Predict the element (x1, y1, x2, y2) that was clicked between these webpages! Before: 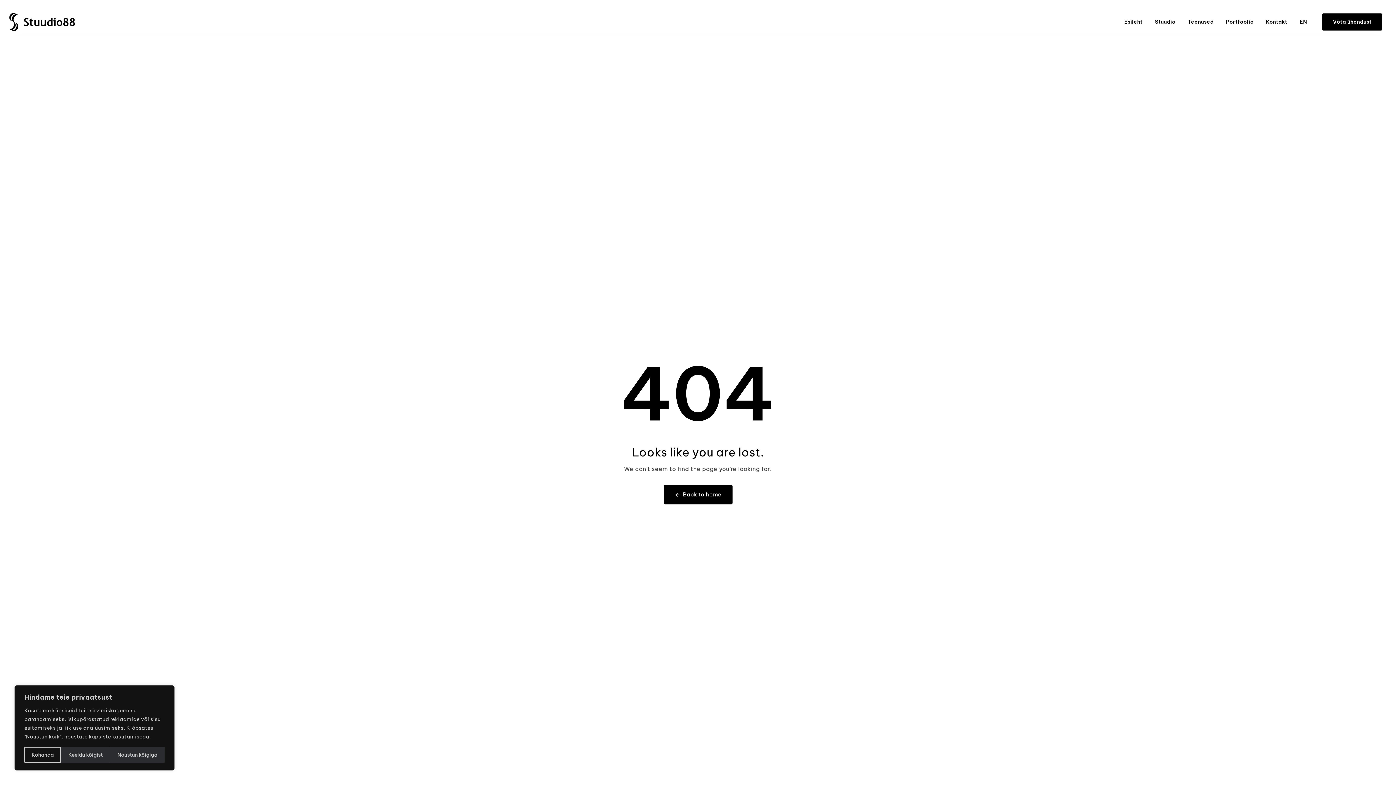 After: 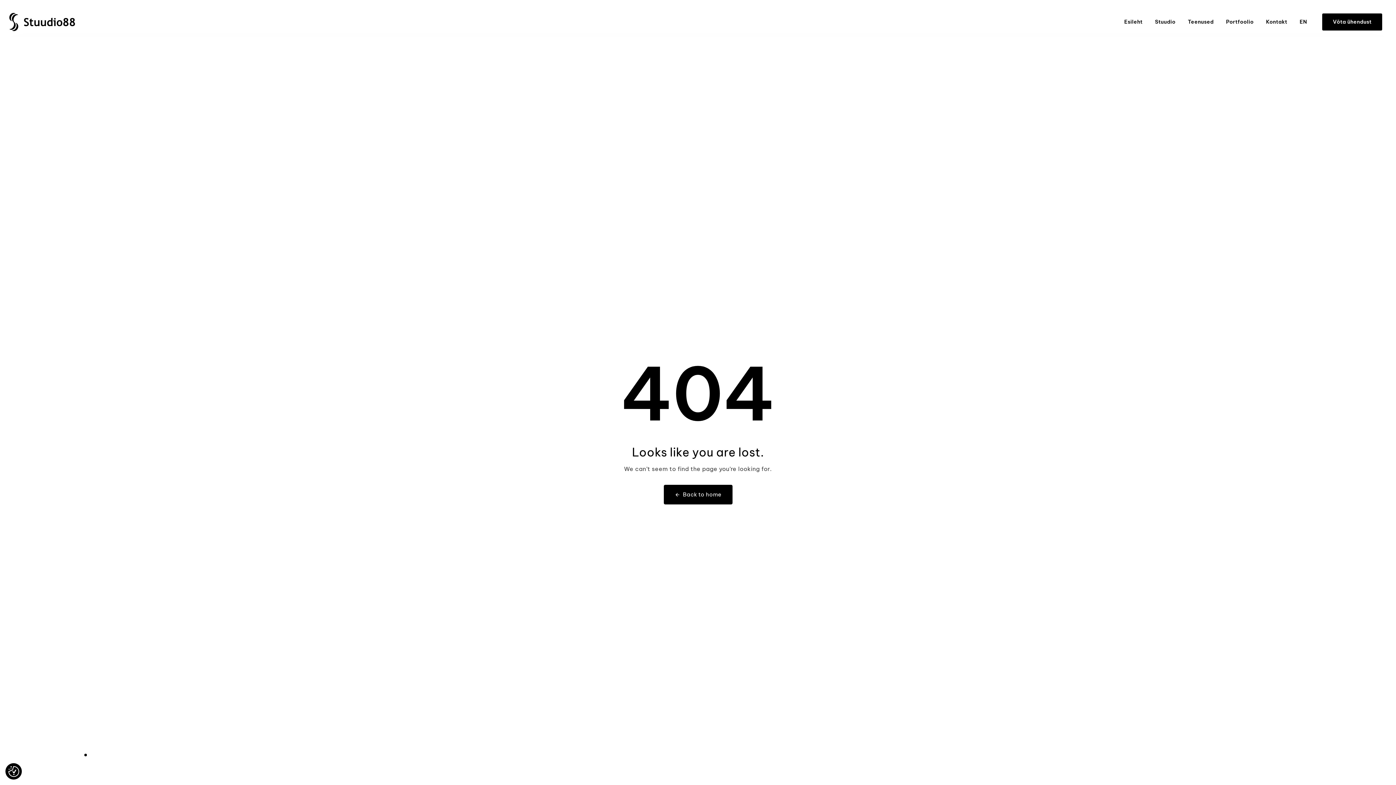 Action: label: Keeldu kõigist bbox: (61, 747, 110, 763)